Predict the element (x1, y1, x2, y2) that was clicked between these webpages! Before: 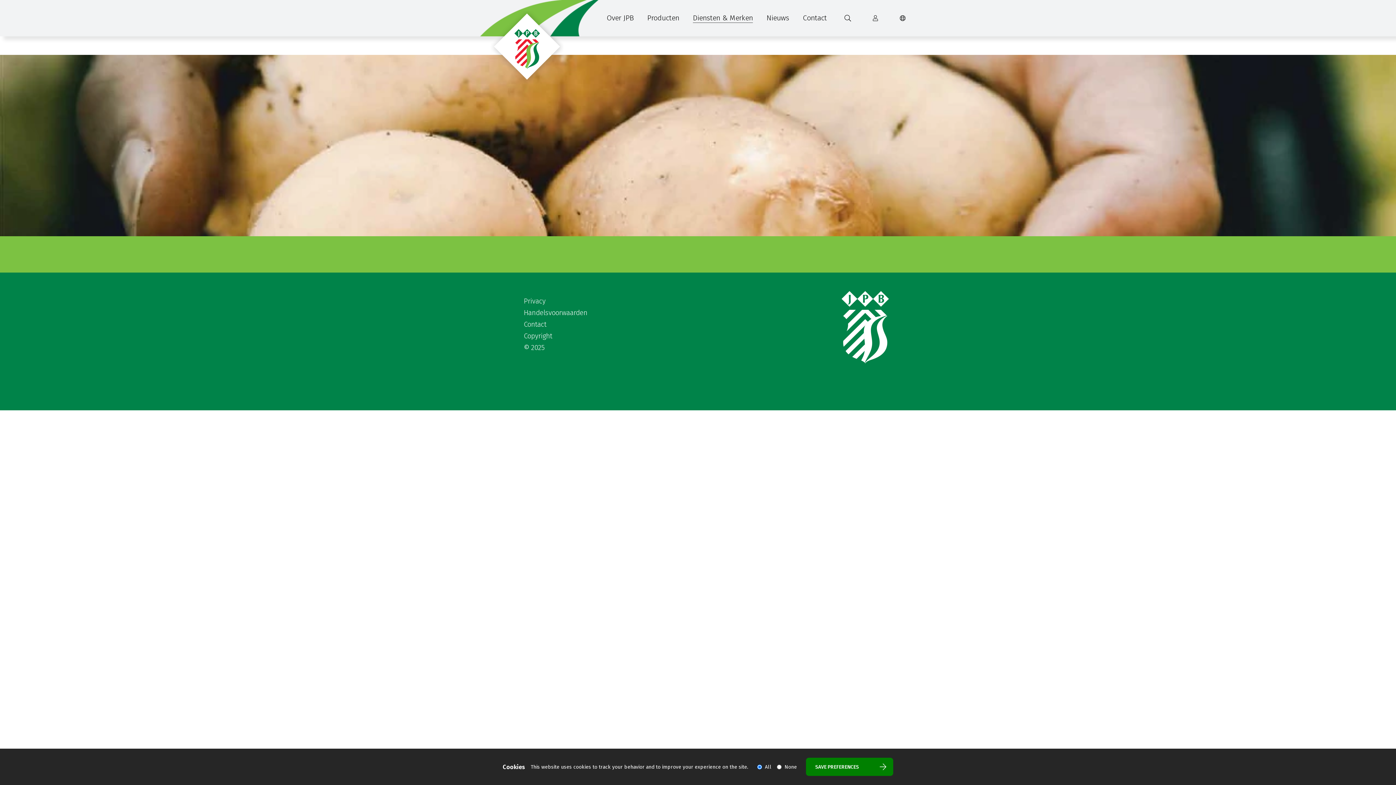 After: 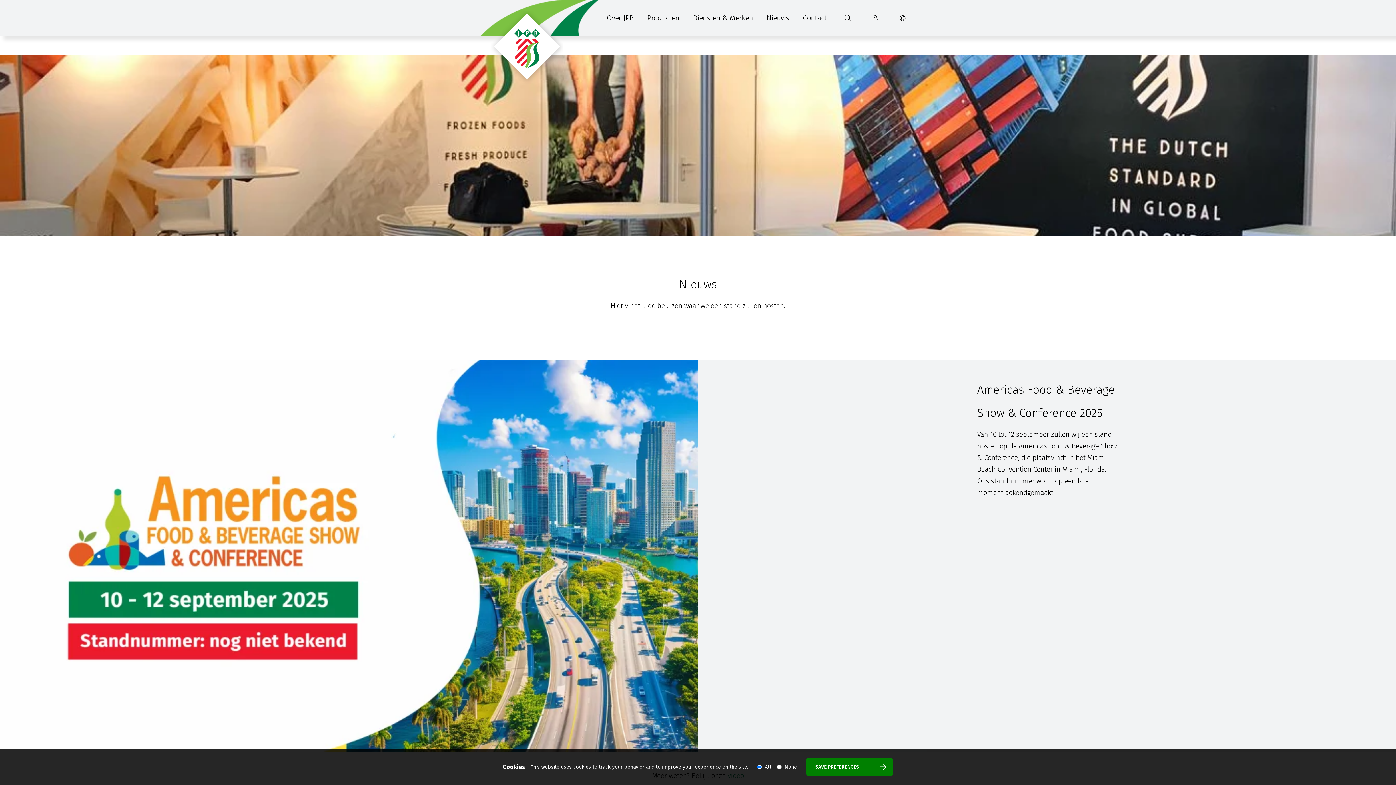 Action: label: Nieuws bbox: (759, 0, 796, 36)